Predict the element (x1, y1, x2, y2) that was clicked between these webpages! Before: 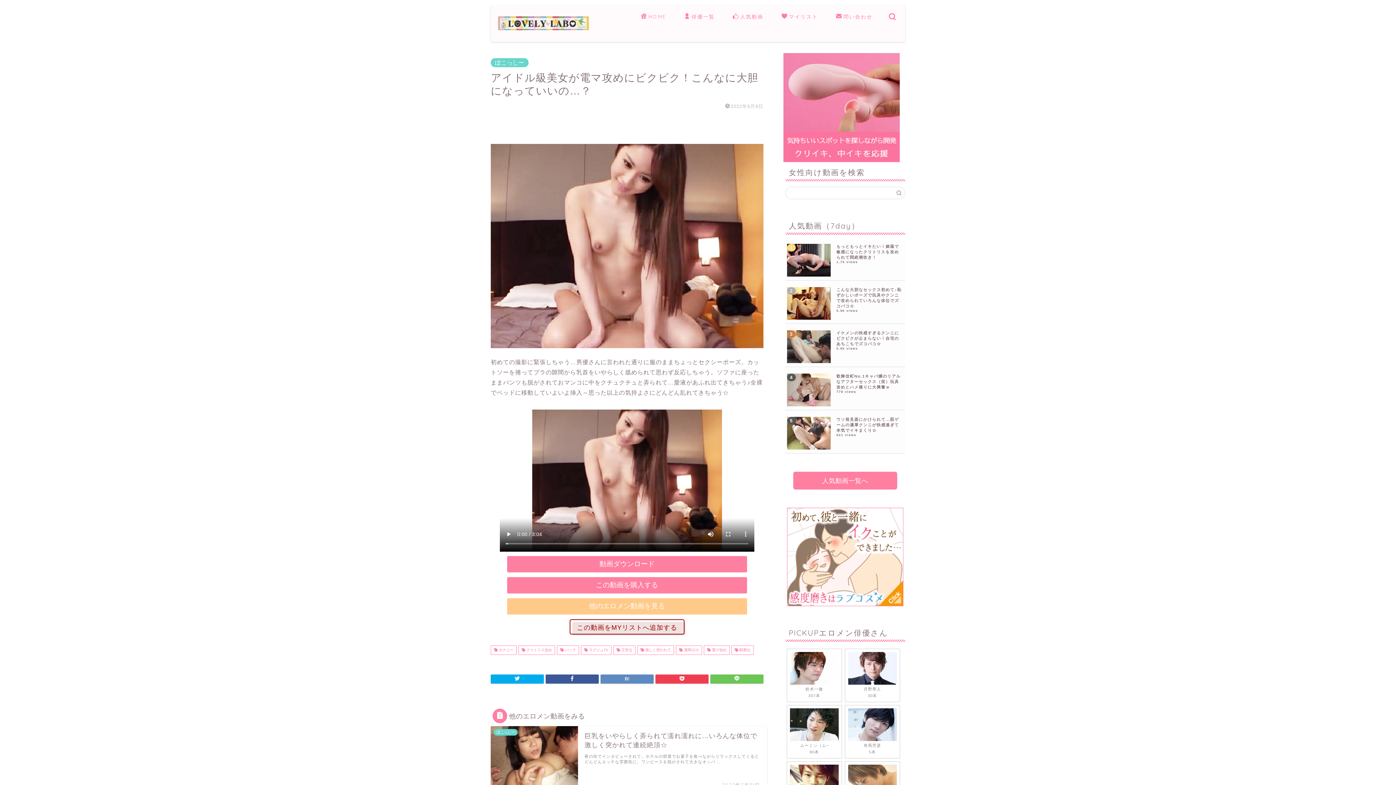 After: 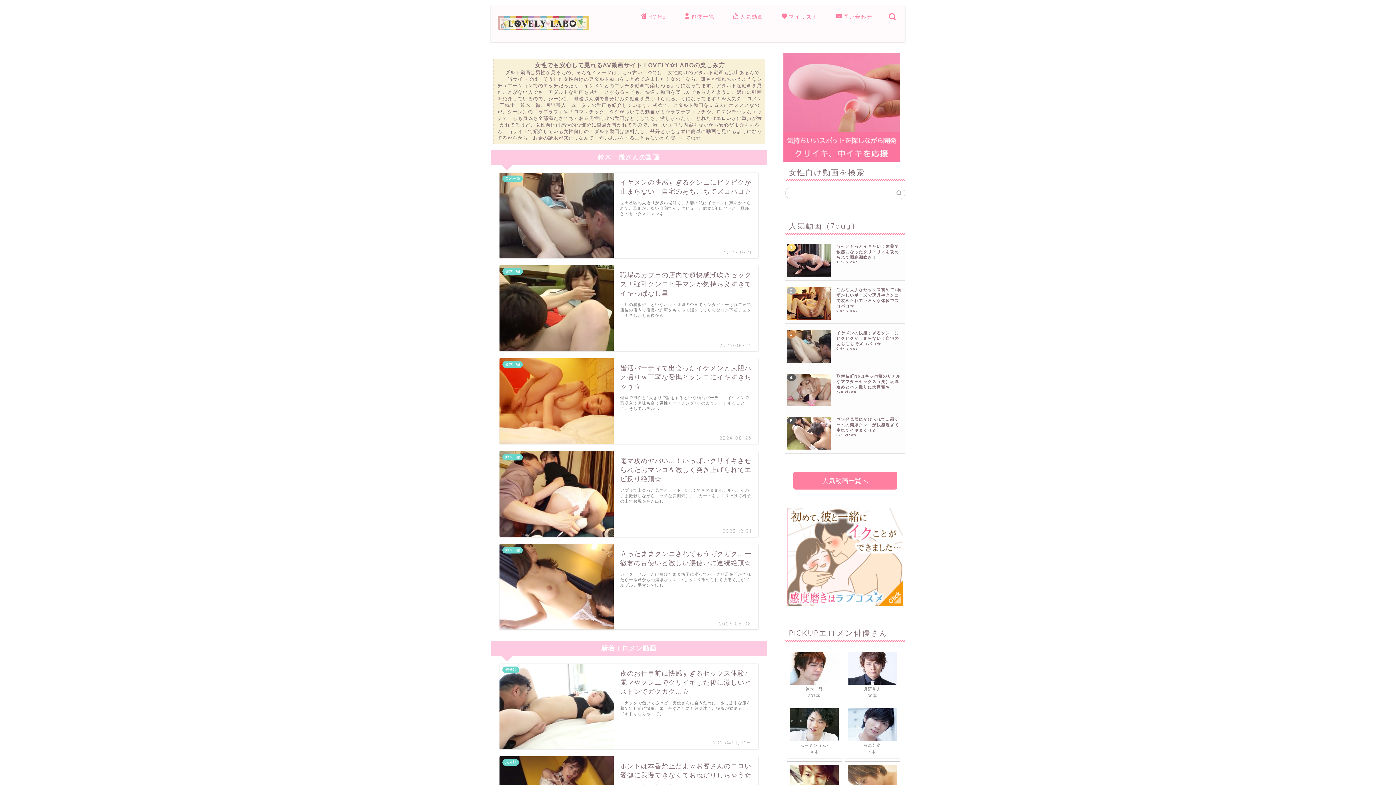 Action: label: HOME bbox: (632, 11, 675, 25)